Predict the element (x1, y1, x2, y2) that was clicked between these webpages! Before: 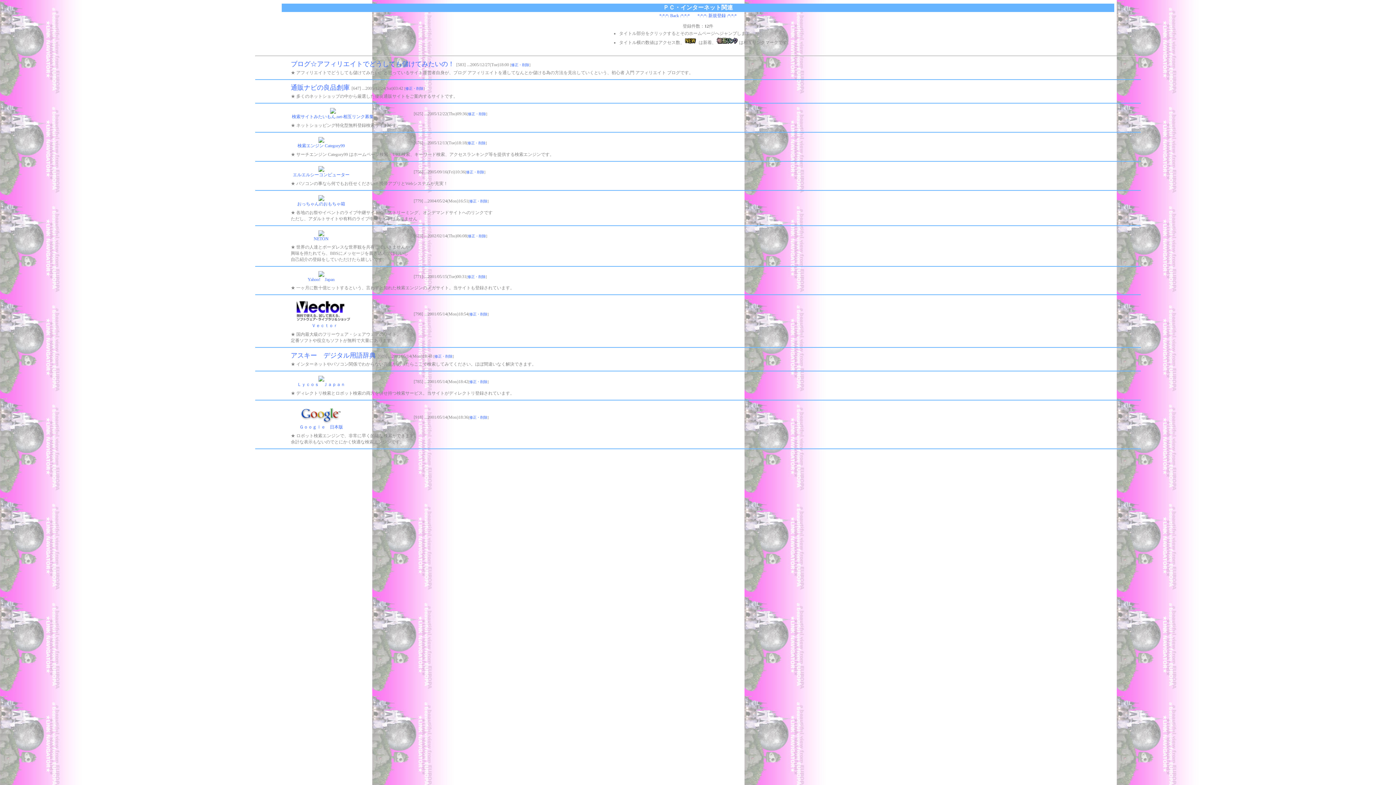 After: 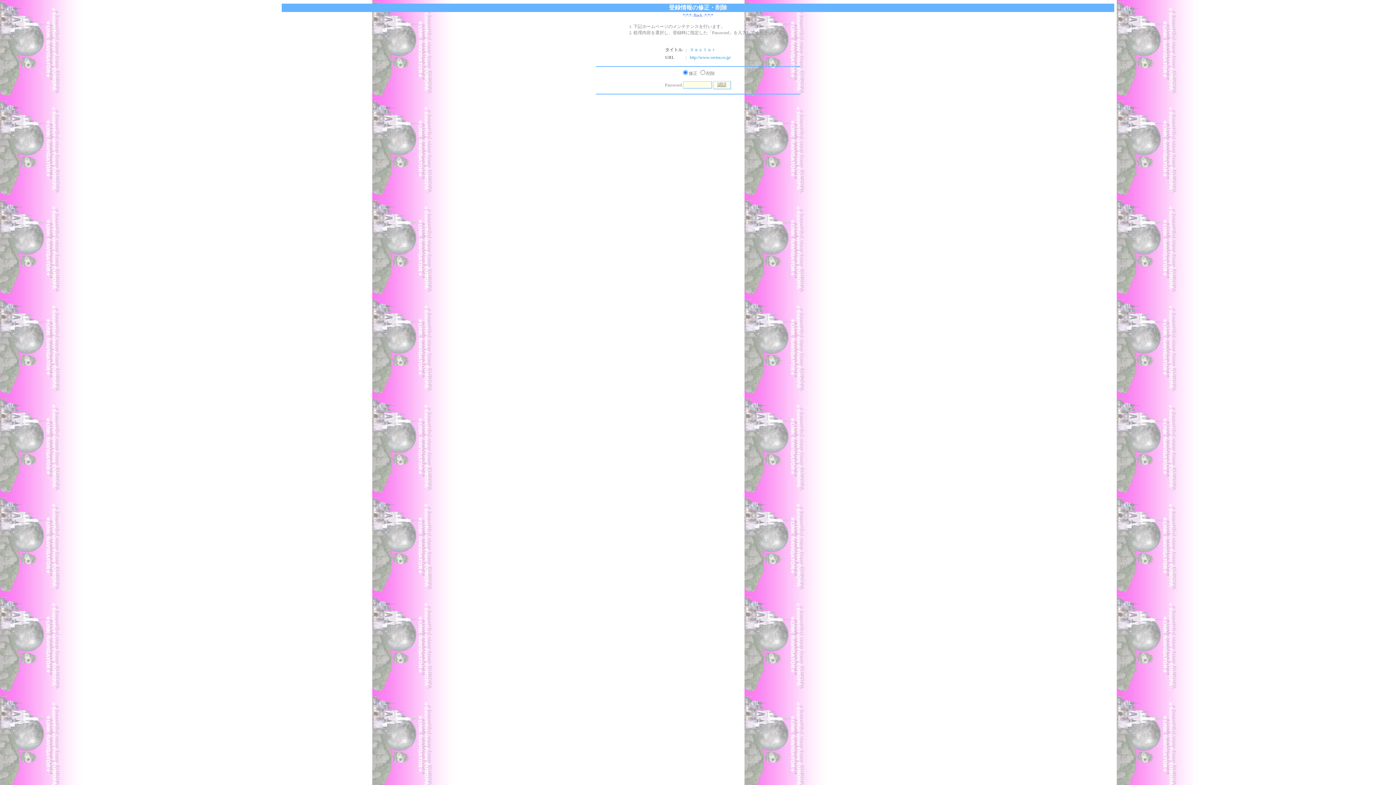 Action: label: 修正・削除 bbox: (469, 312, 487, 316)